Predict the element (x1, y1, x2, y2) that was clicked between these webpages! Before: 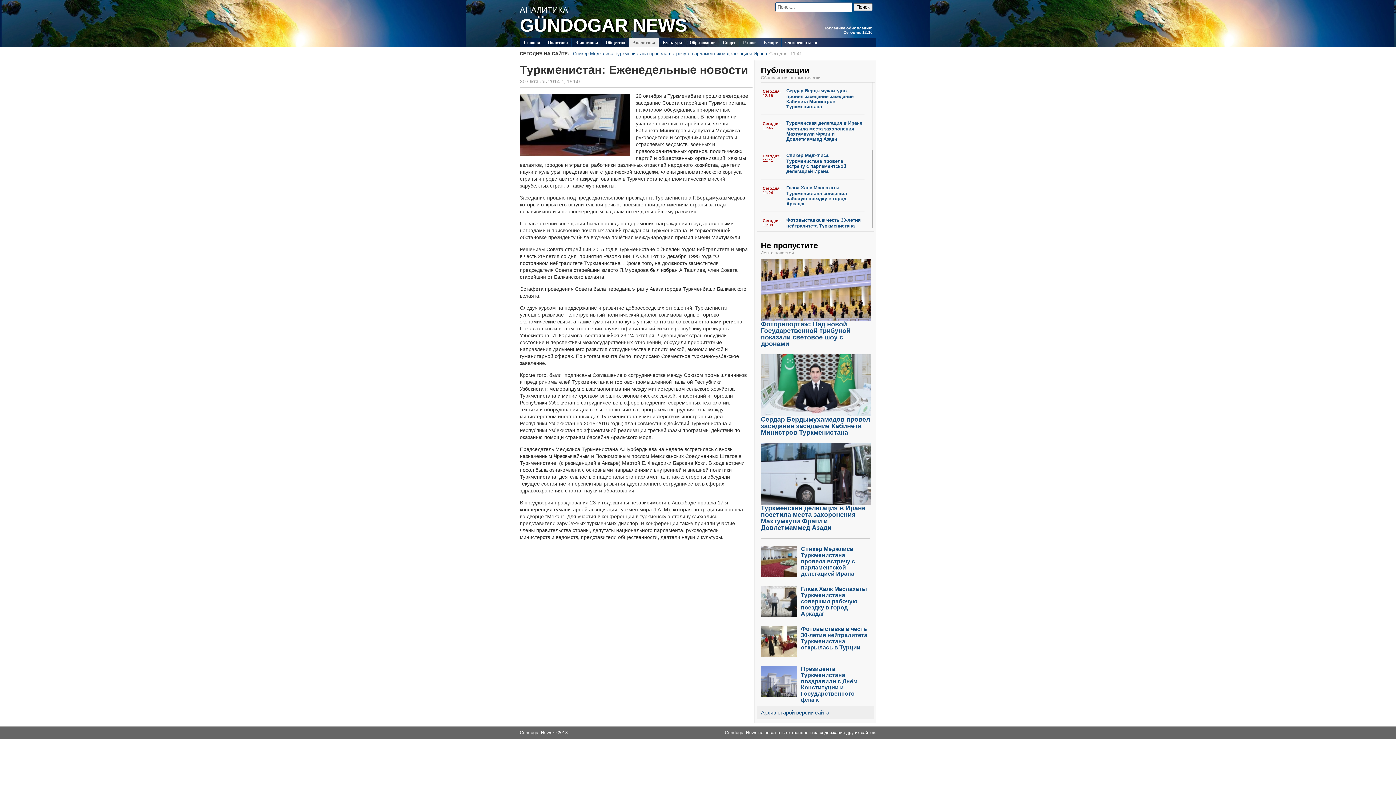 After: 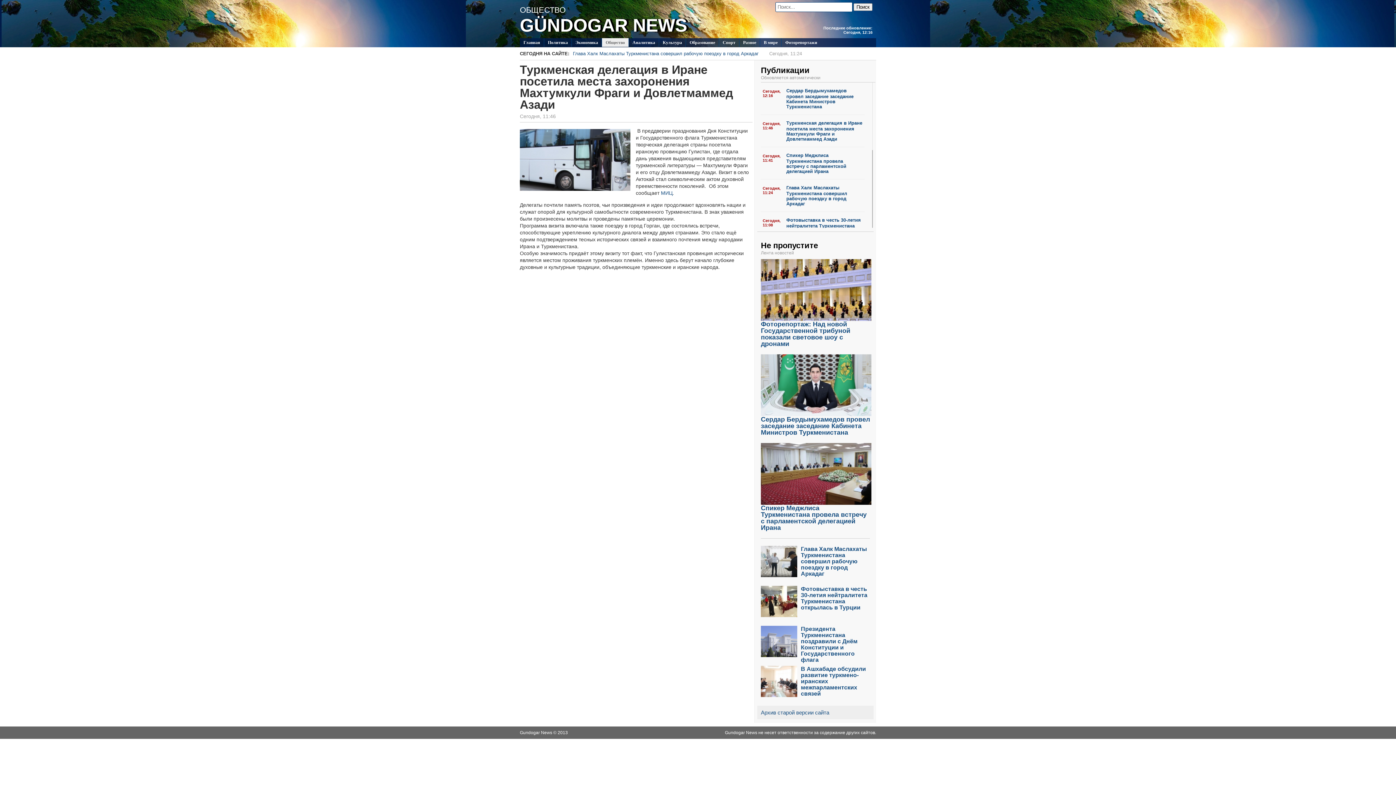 Action: label: Туркменская делегация в Иране посетила места захоронения Махтумкули Фраги и Довлетмаммед Азади bbox: (786, 120, 862, 141)